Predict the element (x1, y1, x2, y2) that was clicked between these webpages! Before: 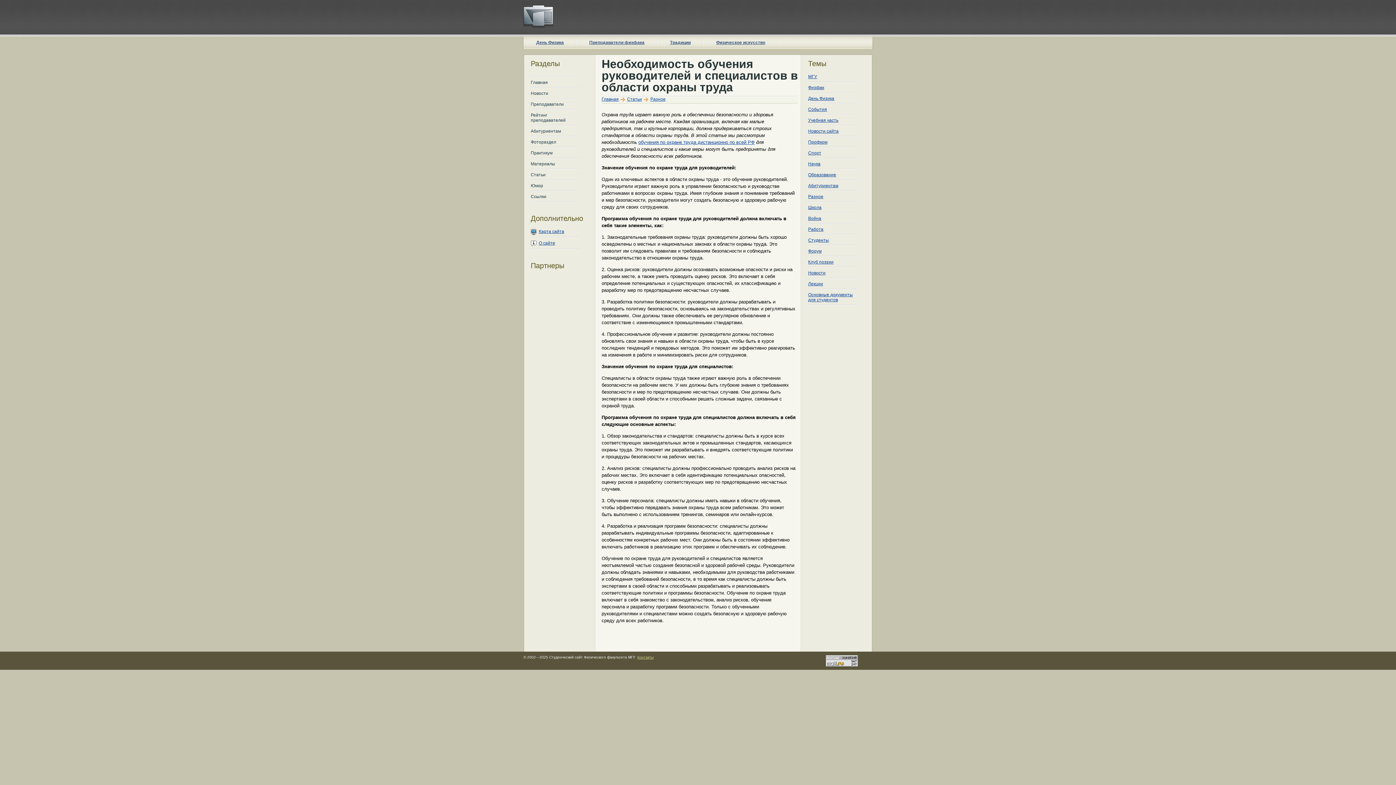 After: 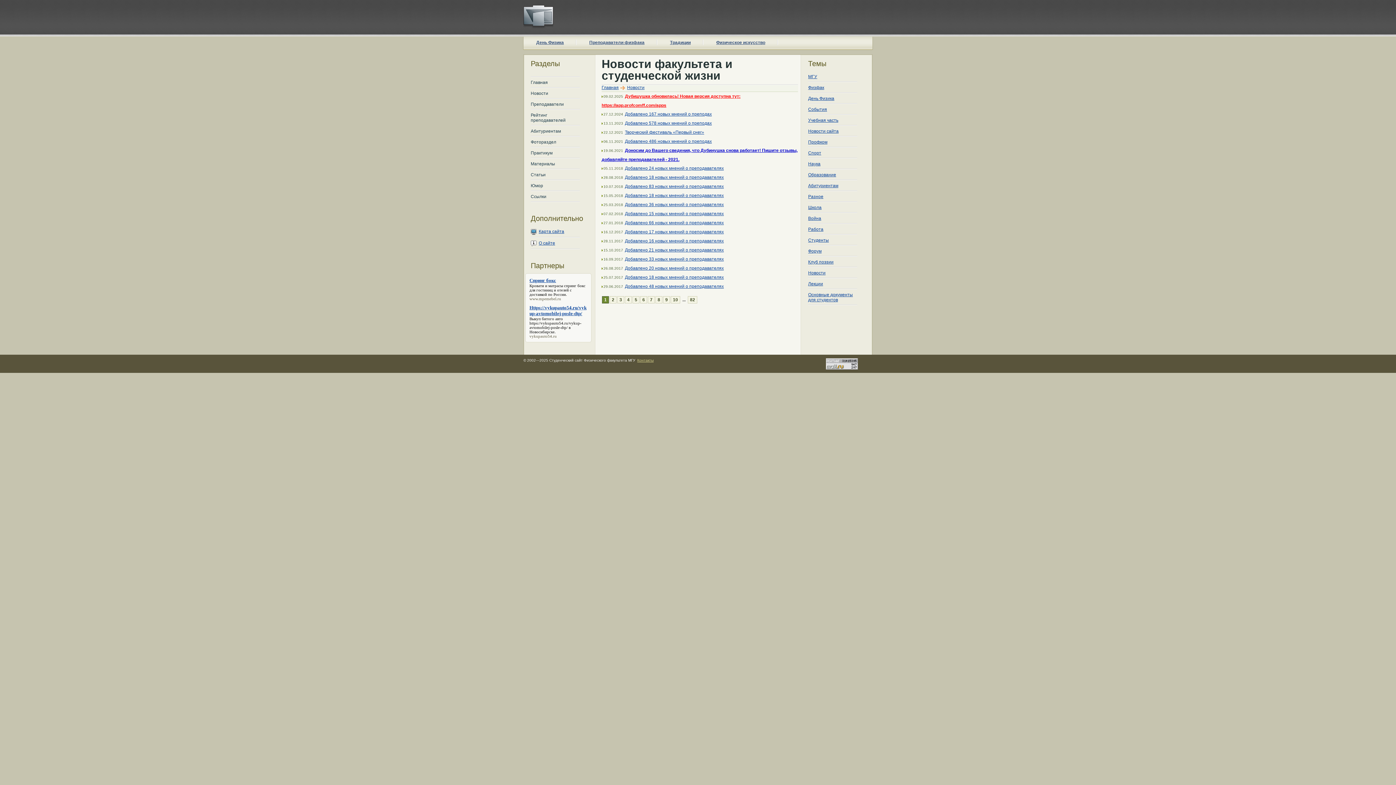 Action: label: Новости bbox: (530, 90, 548, 96)